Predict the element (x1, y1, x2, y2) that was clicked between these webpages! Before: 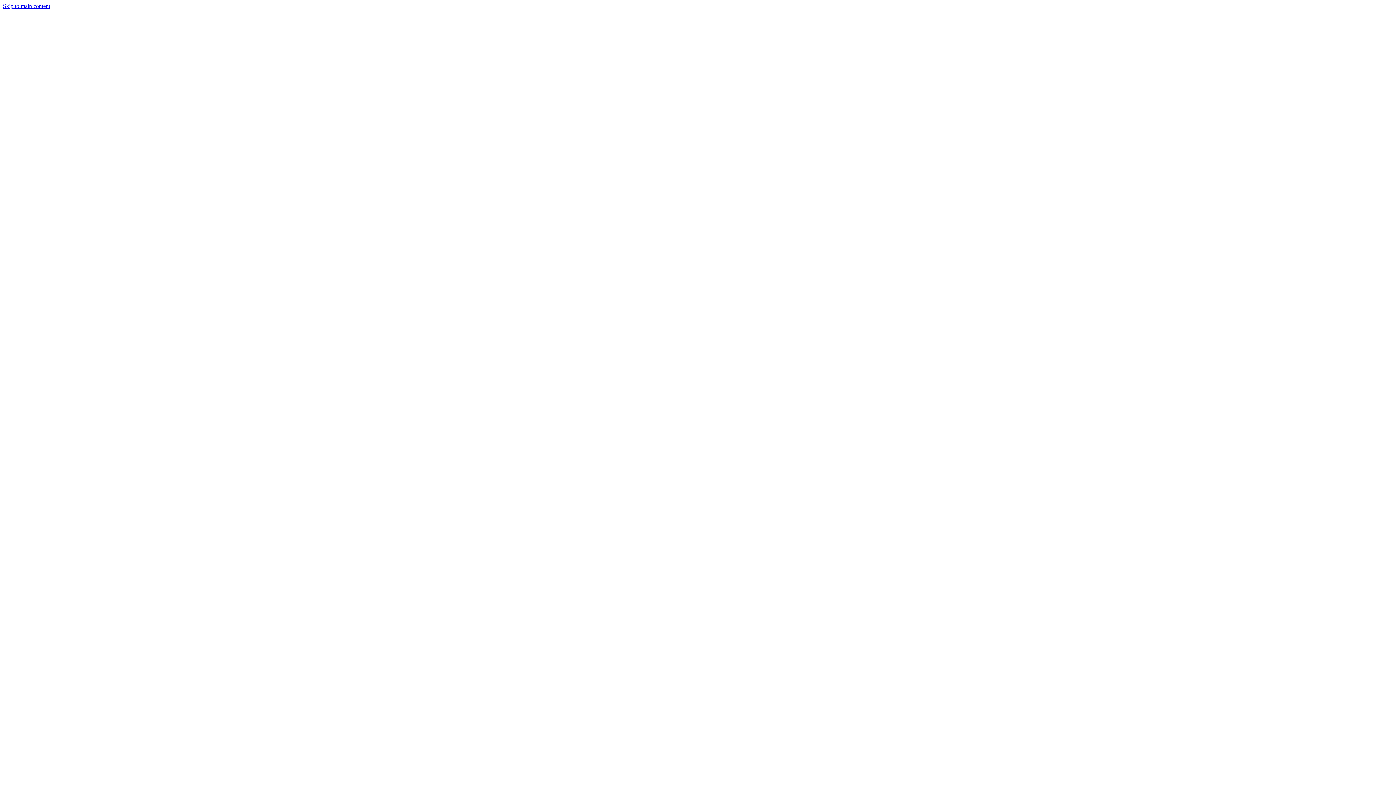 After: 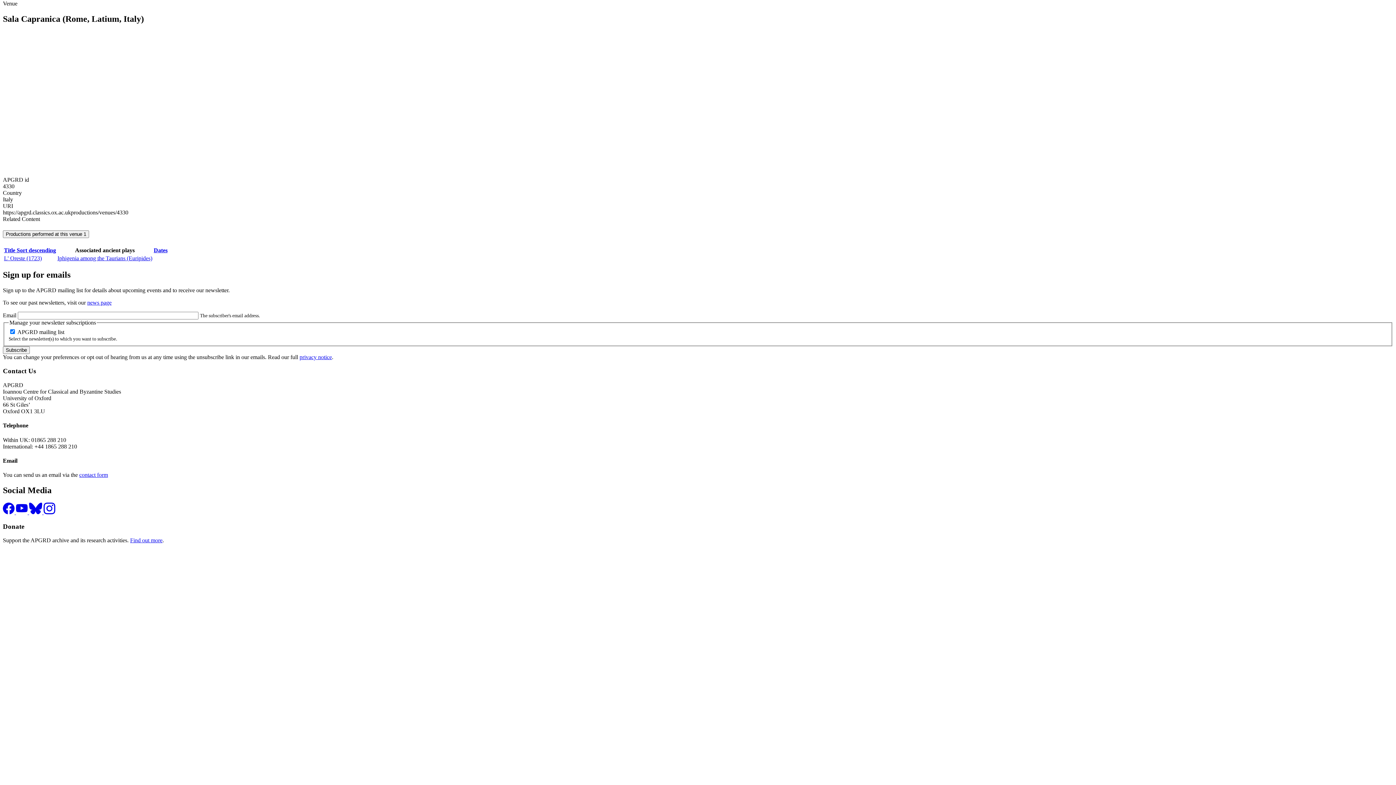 Action: label: Skip to main content bbox: (2, 2, 50, 9)